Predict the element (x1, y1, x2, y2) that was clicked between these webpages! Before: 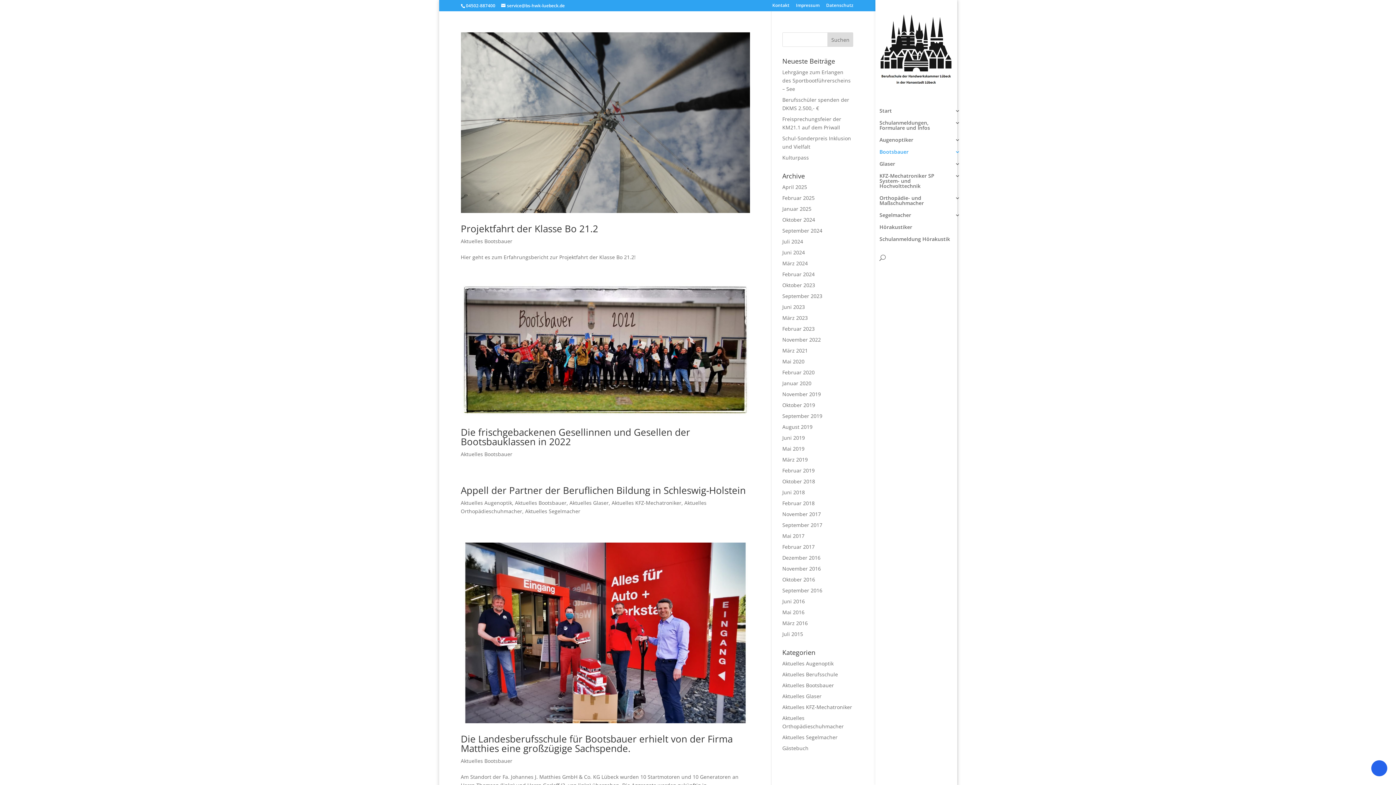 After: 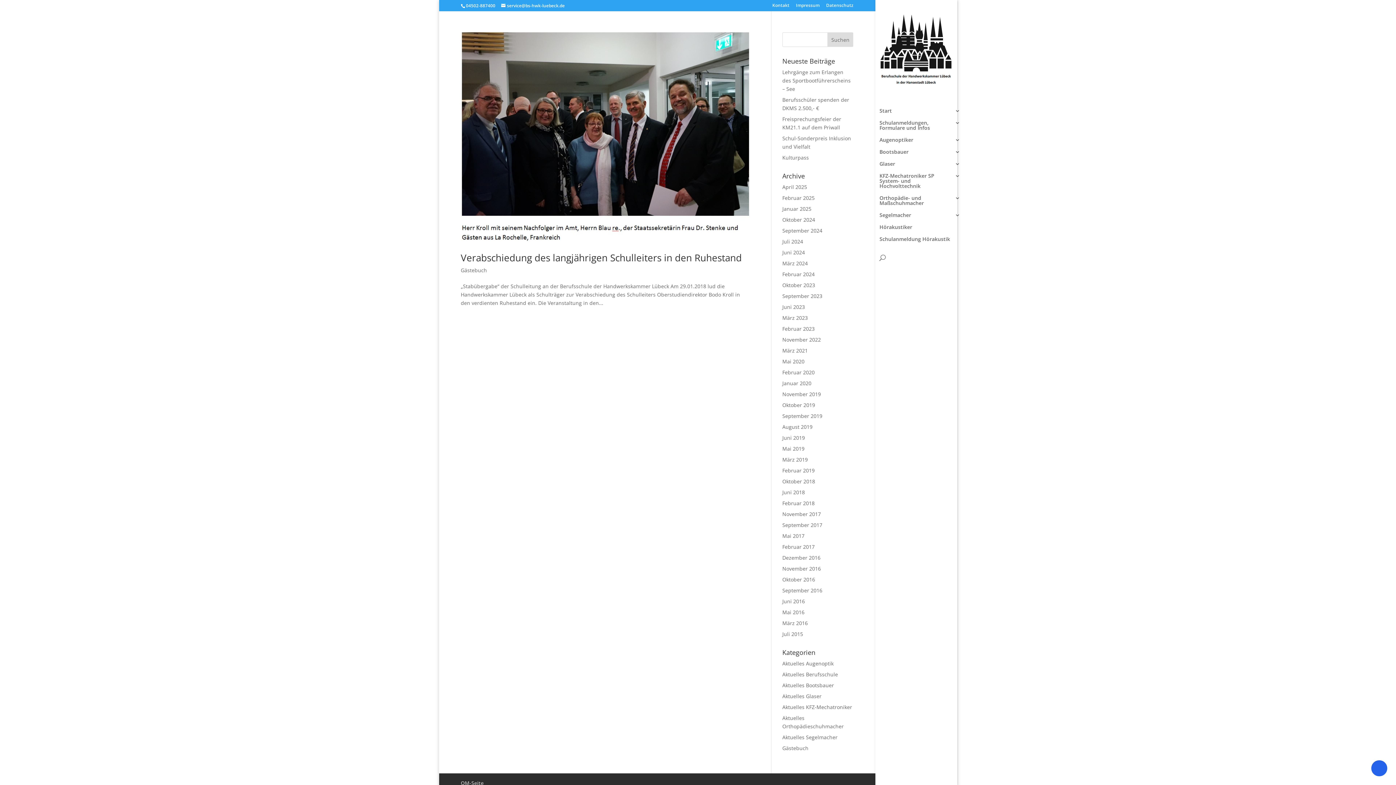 Action: label: Juni 2018 bbox: (782, 489, 805, 496)